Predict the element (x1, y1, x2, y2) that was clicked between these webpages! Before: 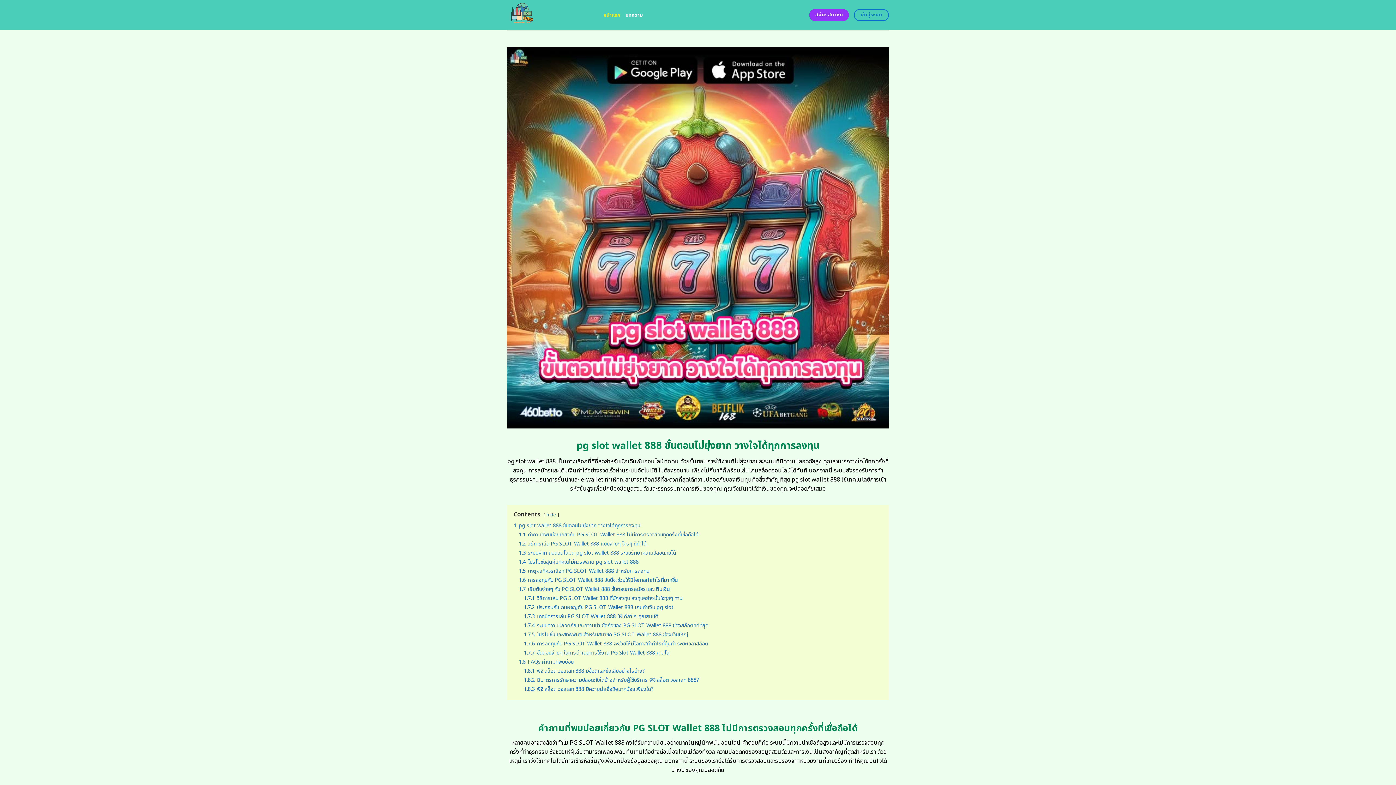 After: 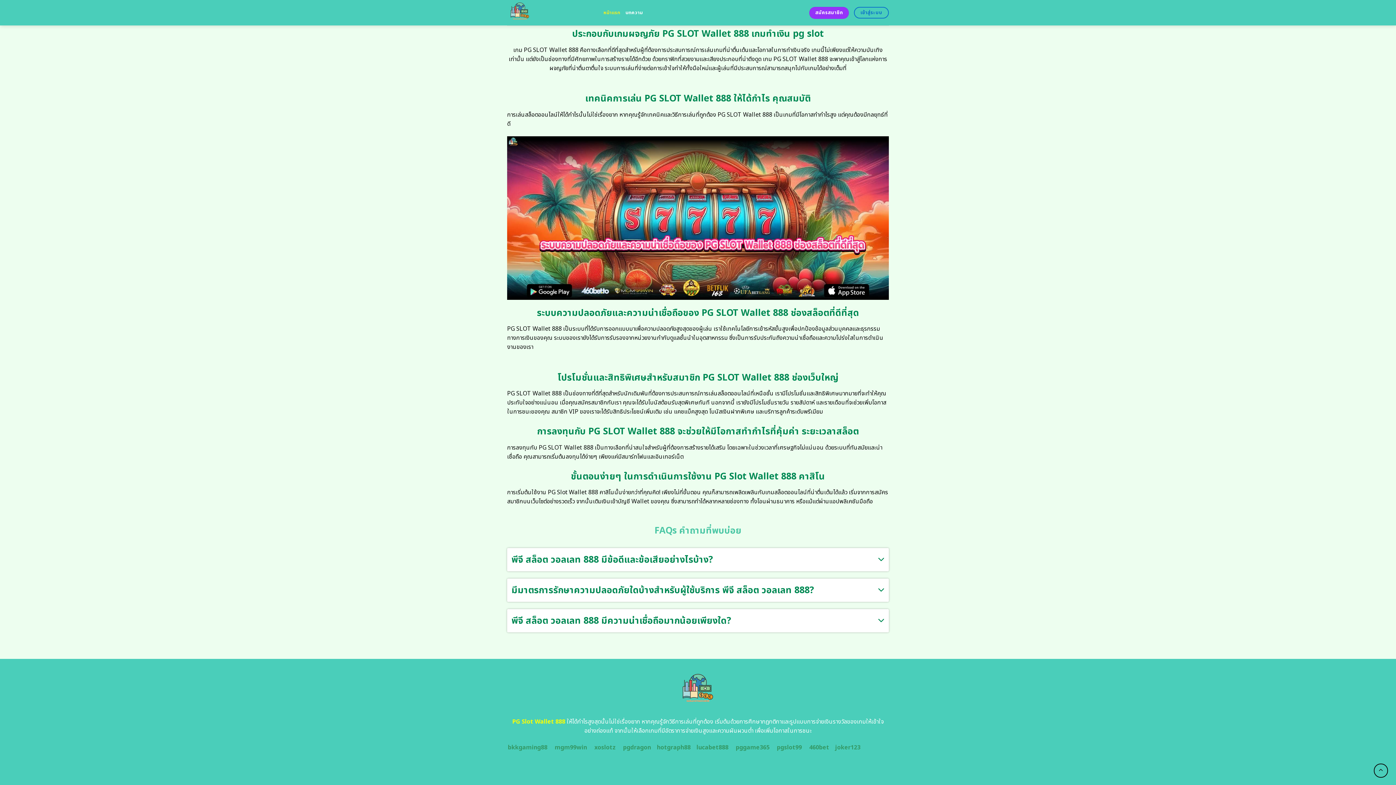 Action: label: 1.7.5 โปรโมชั่นและสิทธิพิเศษสำหรับสมาชิก PG SLOT Wallet 888 ช่องเว็บใหญ่ bbox: (524, 631, 688, 638)